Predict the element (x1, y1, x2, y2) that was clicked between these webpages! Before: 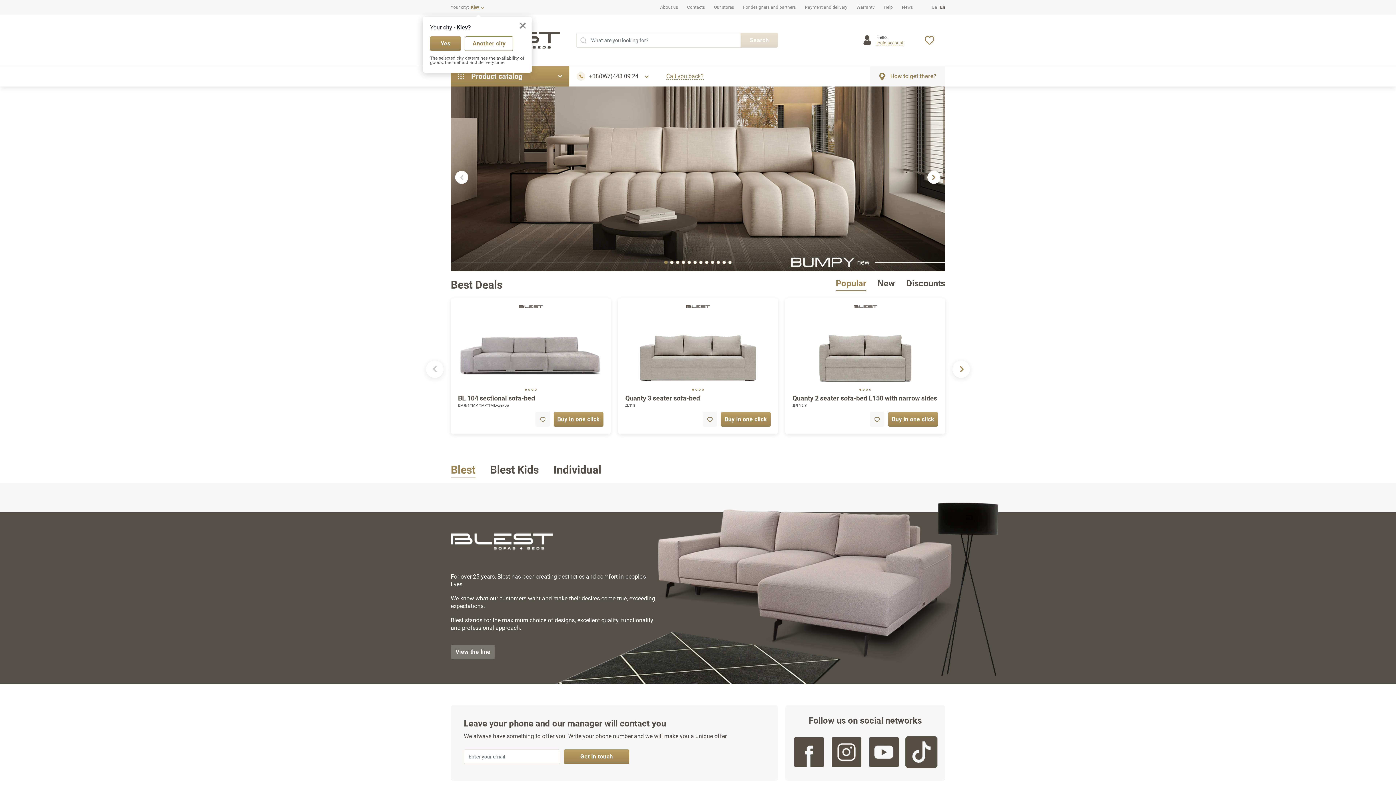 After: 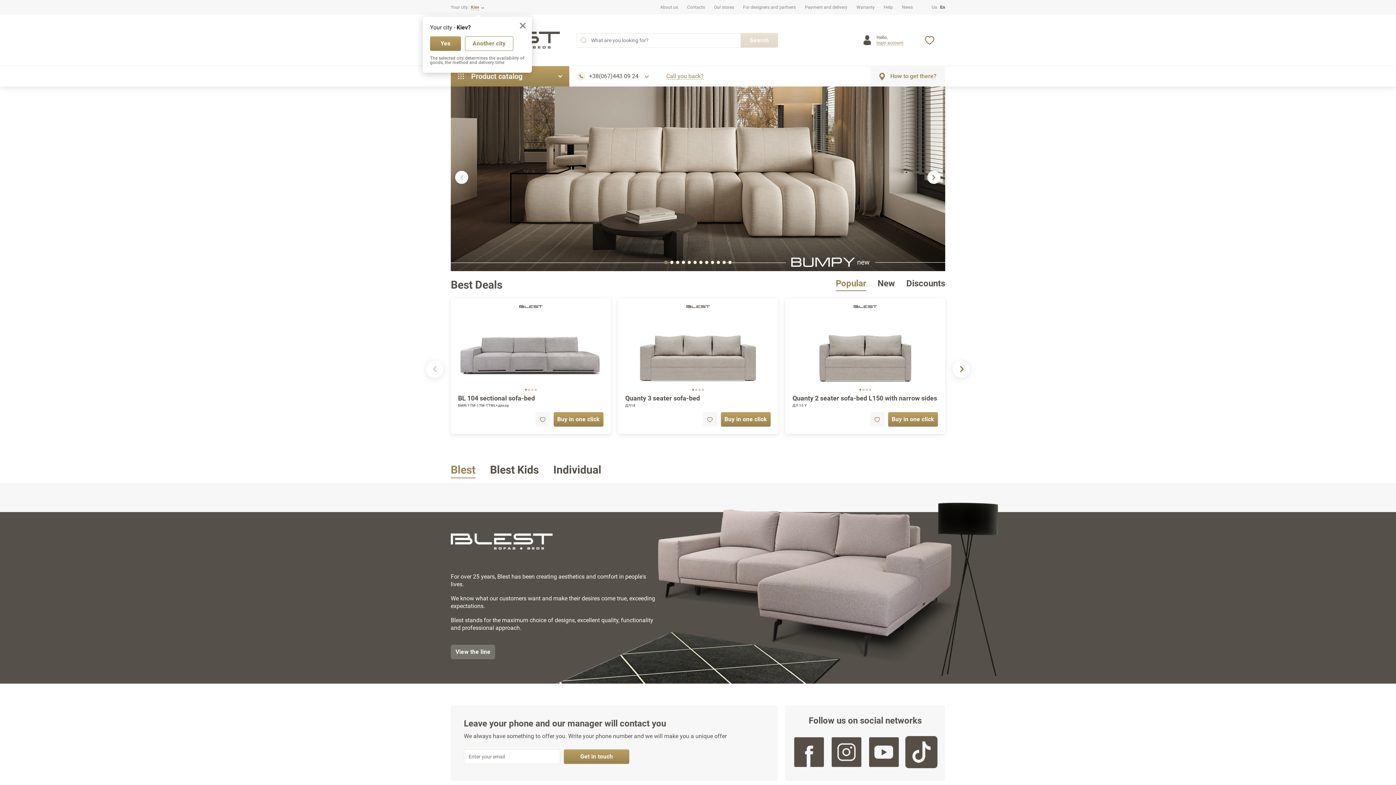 Action: bbox: (865, 733, 902, 771)